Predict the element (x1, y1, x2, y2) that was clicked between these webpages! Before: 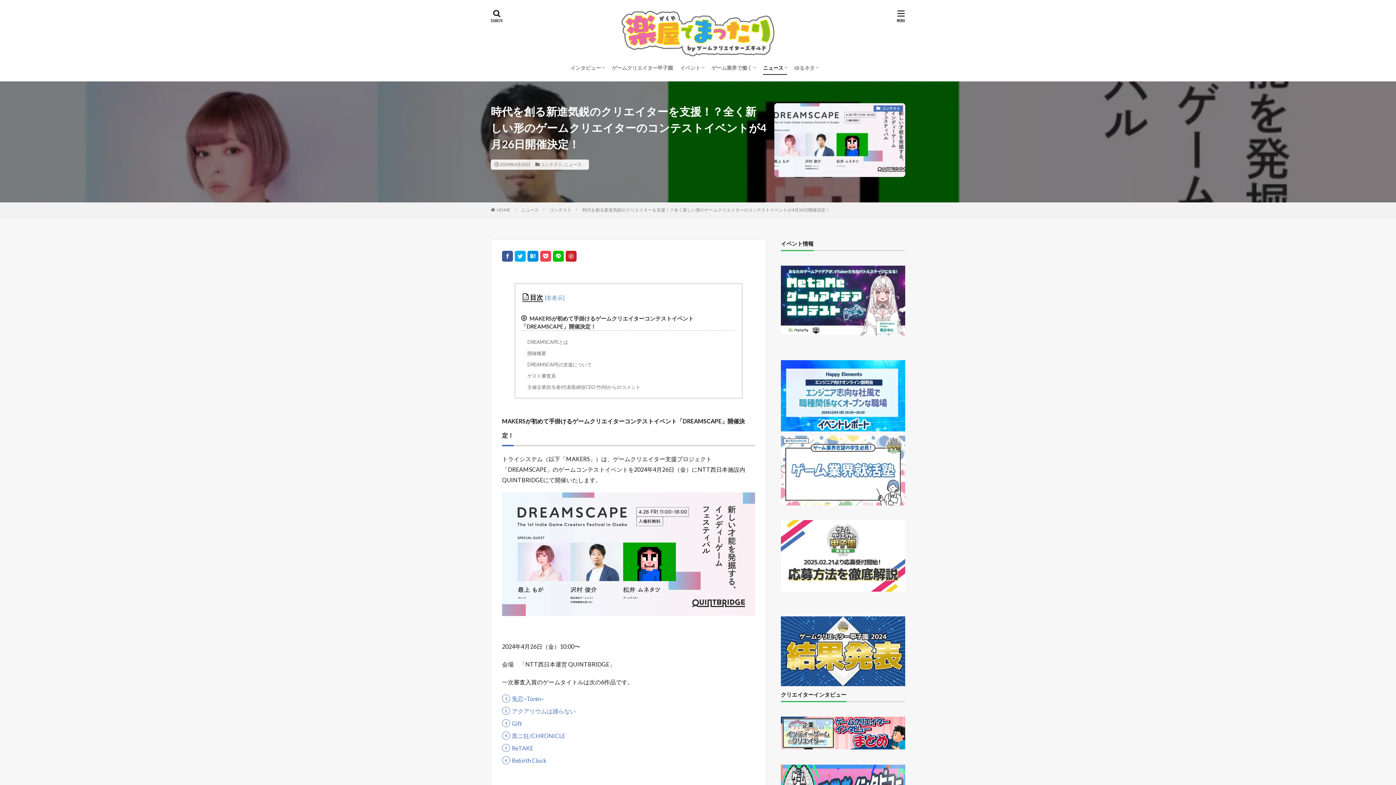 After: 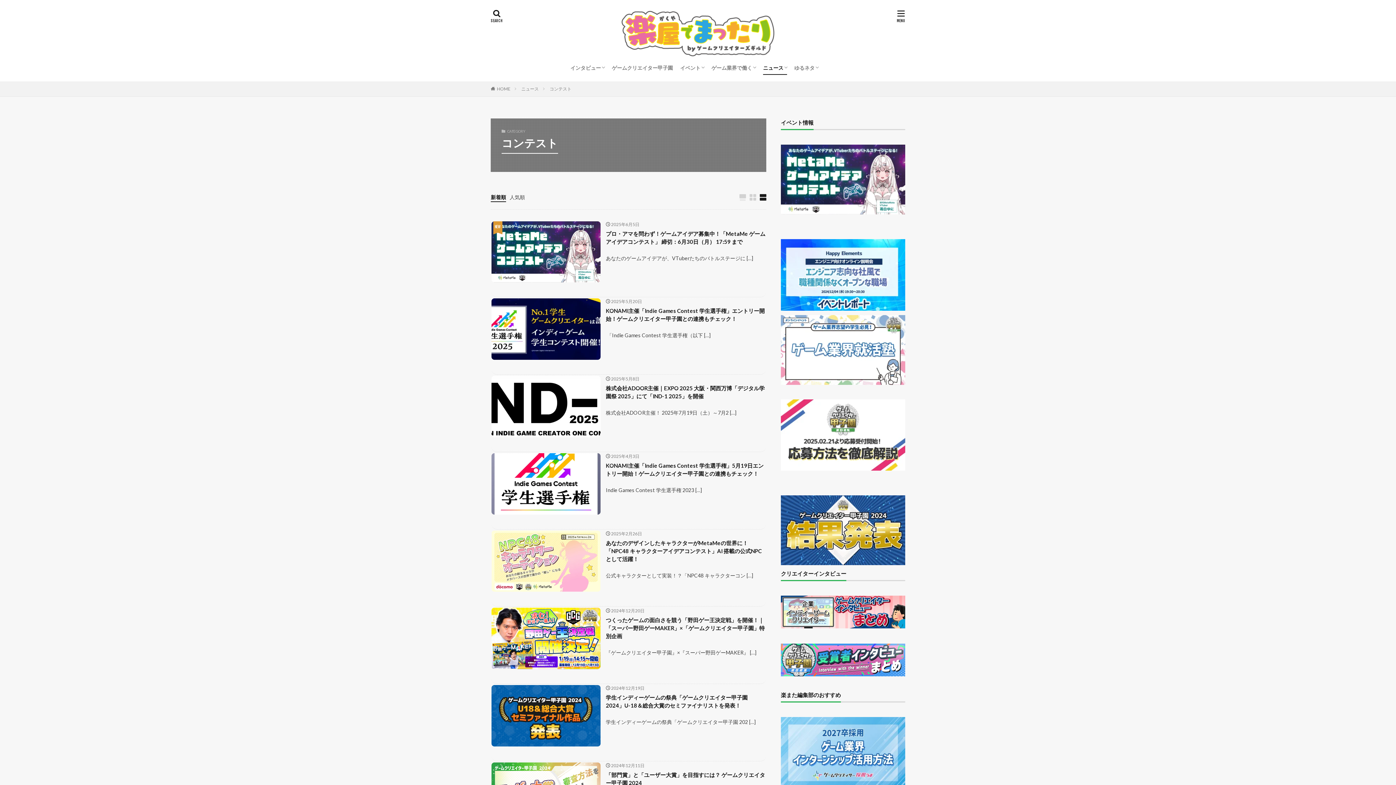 Action: bbox: (540, 161, 562, 167) label: コンテスト